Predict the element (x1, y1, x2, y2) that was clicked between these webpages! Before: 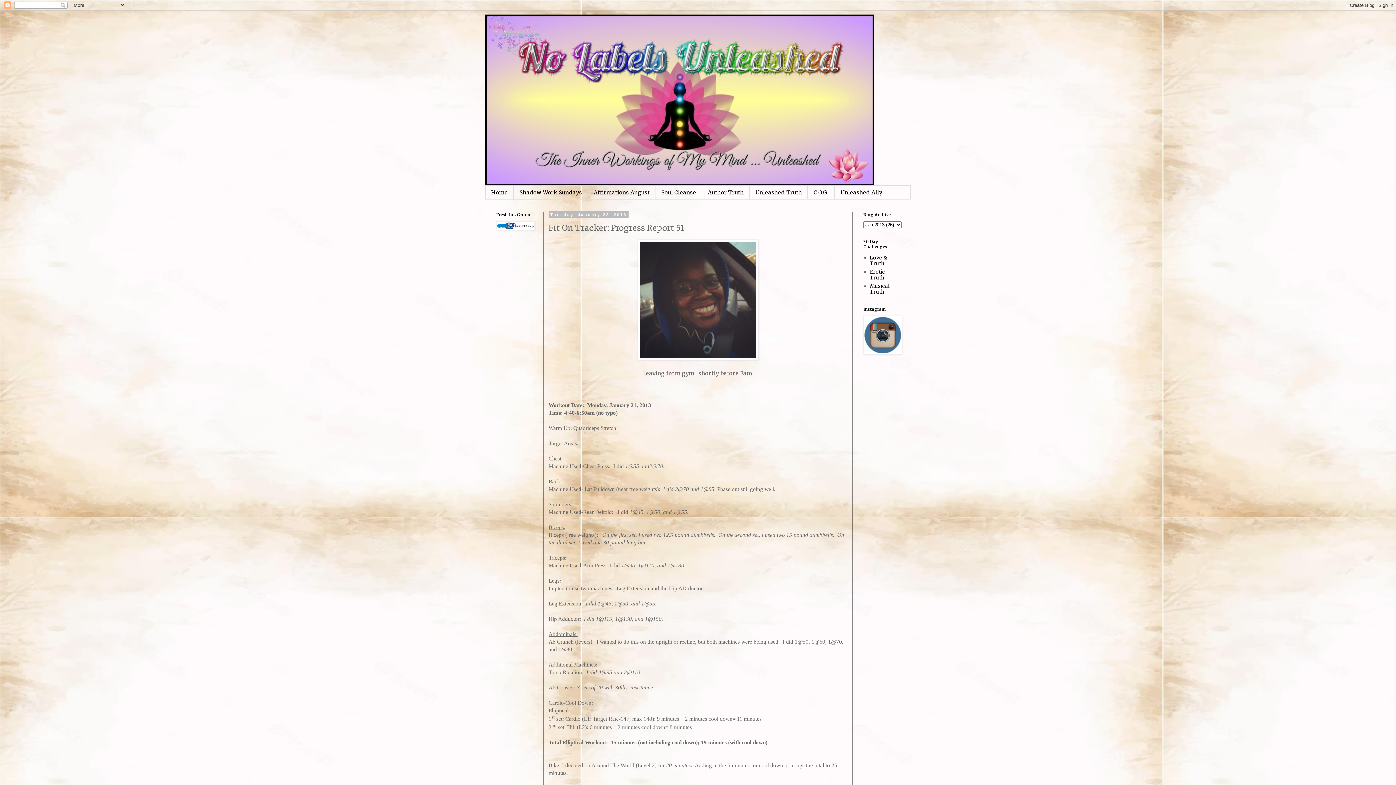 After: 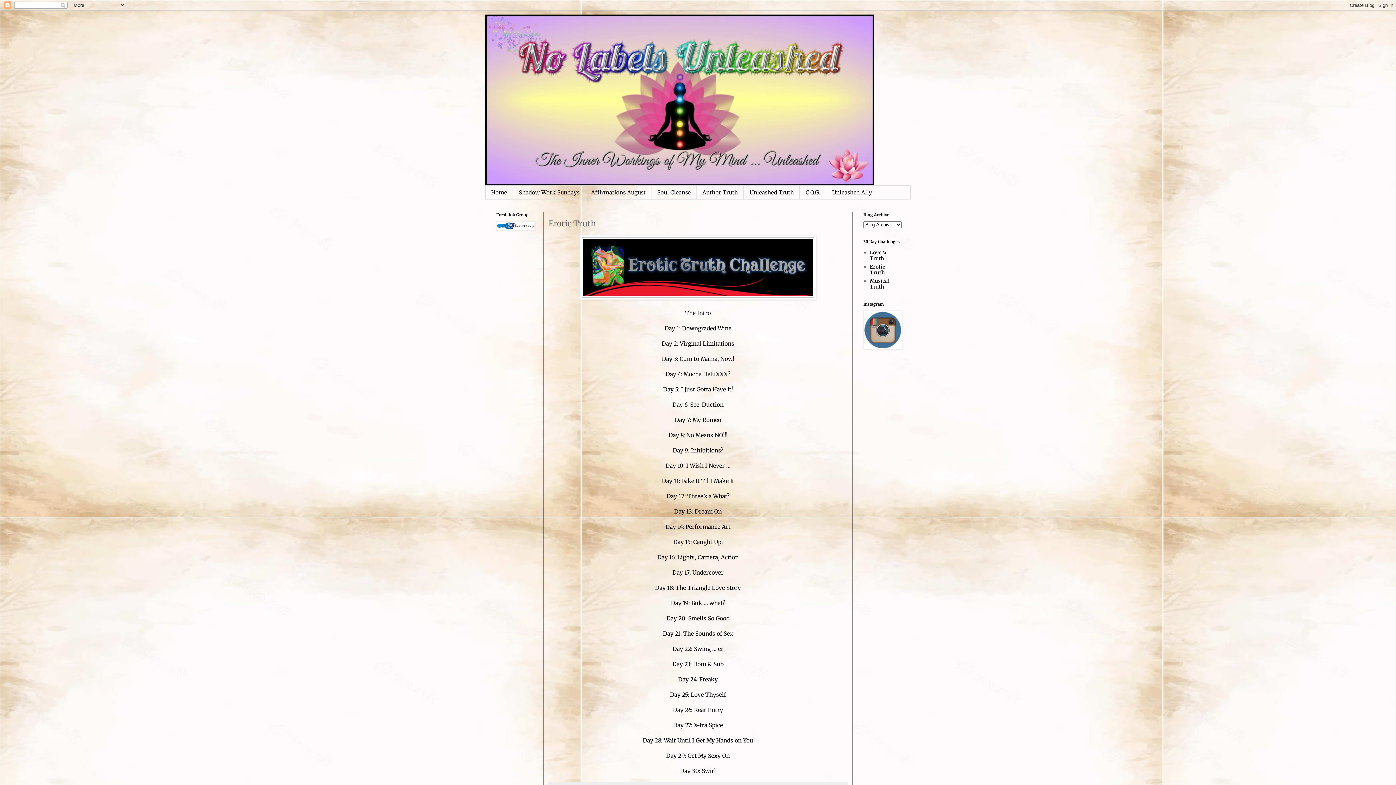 Action: bbox: (870, 268, 885, 280) label: Erotic Truth